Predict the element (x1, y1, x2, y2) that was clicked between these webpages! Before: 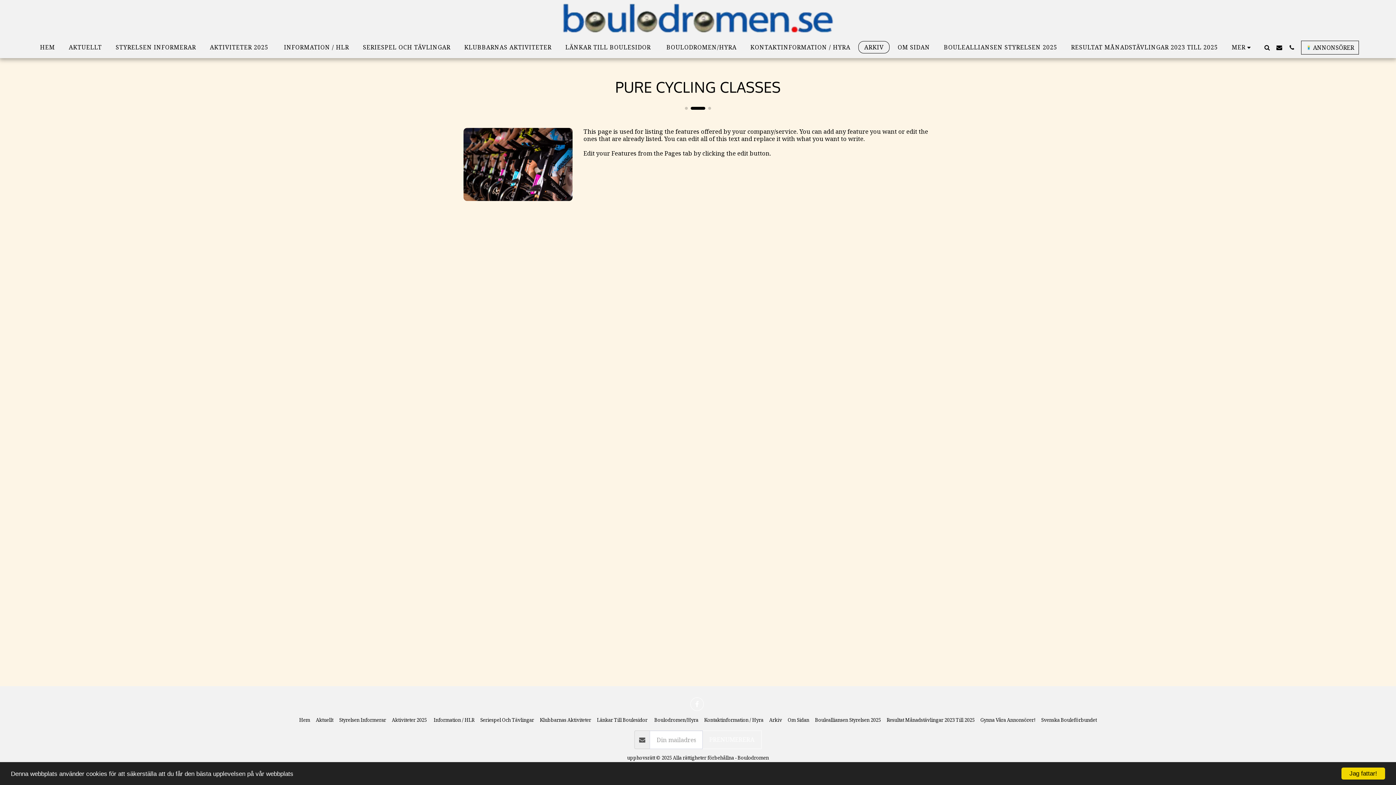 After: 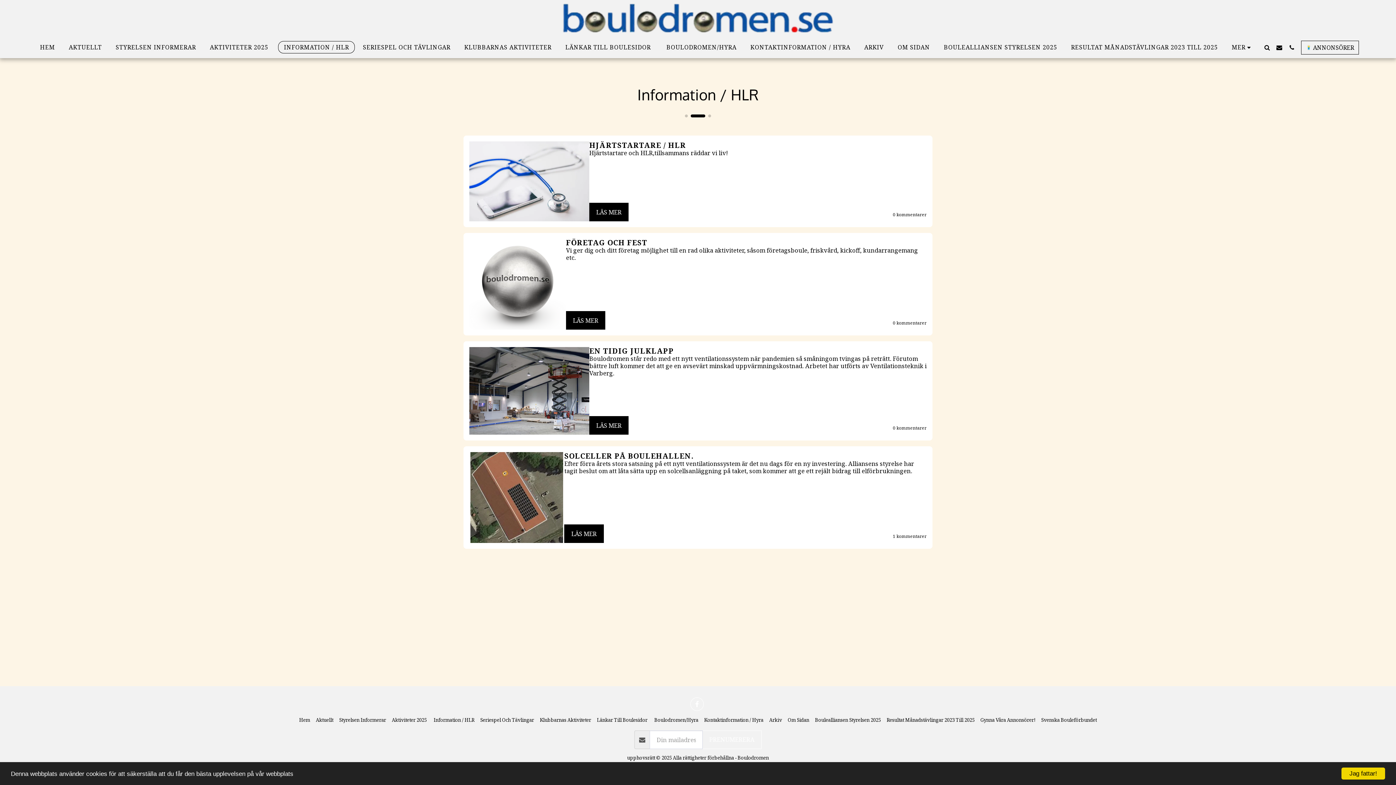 Action: label: Information / HLR bbox: (433, 716, 474, 724)